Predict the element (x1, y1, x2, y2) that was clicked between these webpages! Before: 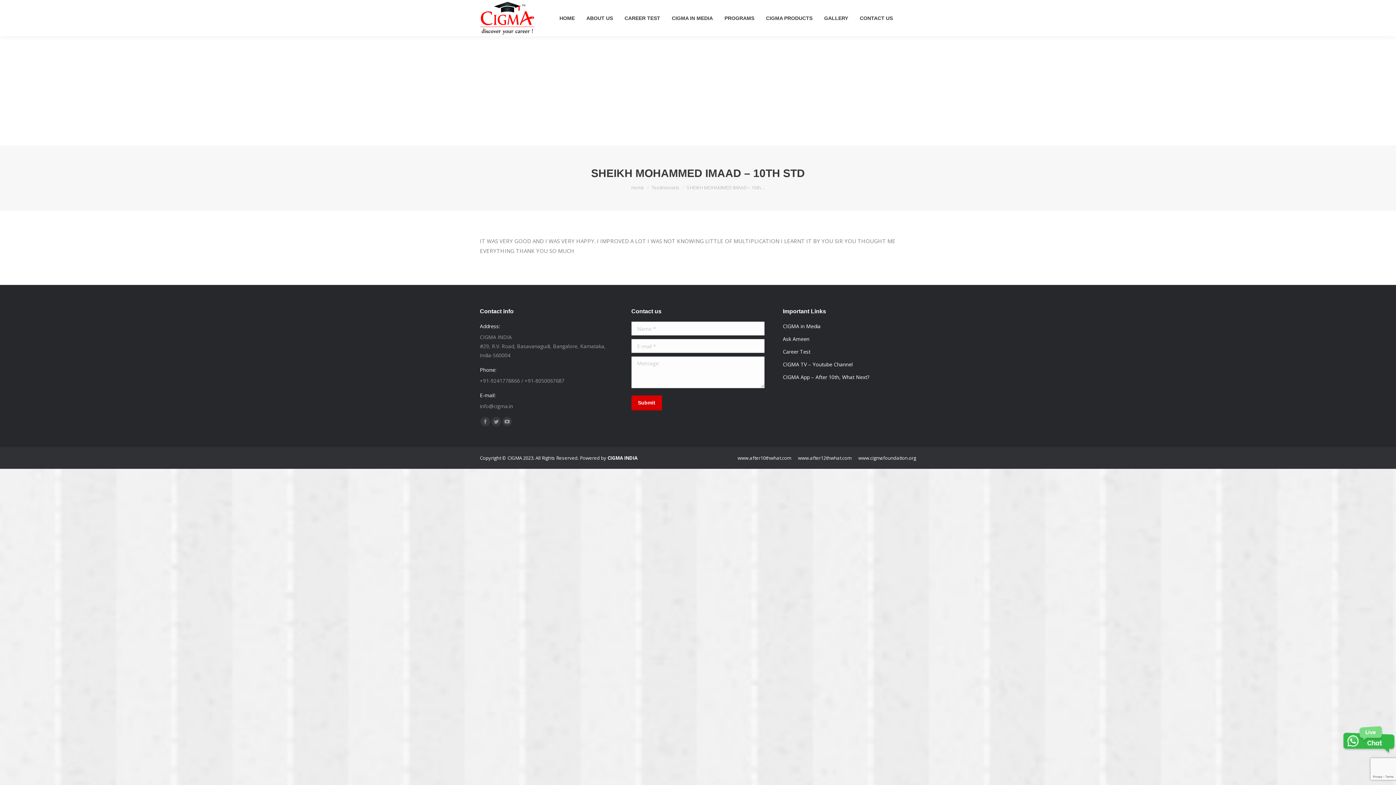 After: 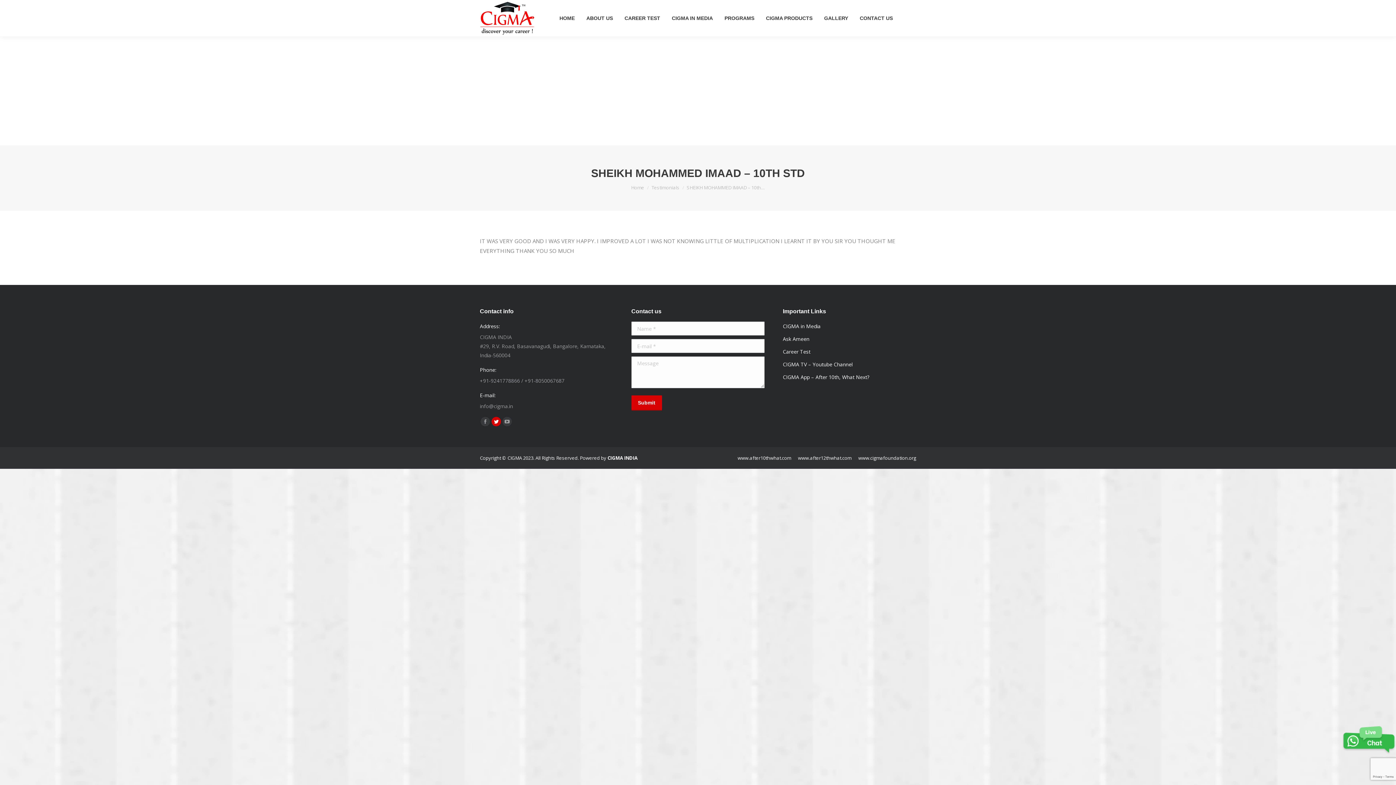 Action: label: Twitter page opens in new window bbox: (491, 417, 501, 426)